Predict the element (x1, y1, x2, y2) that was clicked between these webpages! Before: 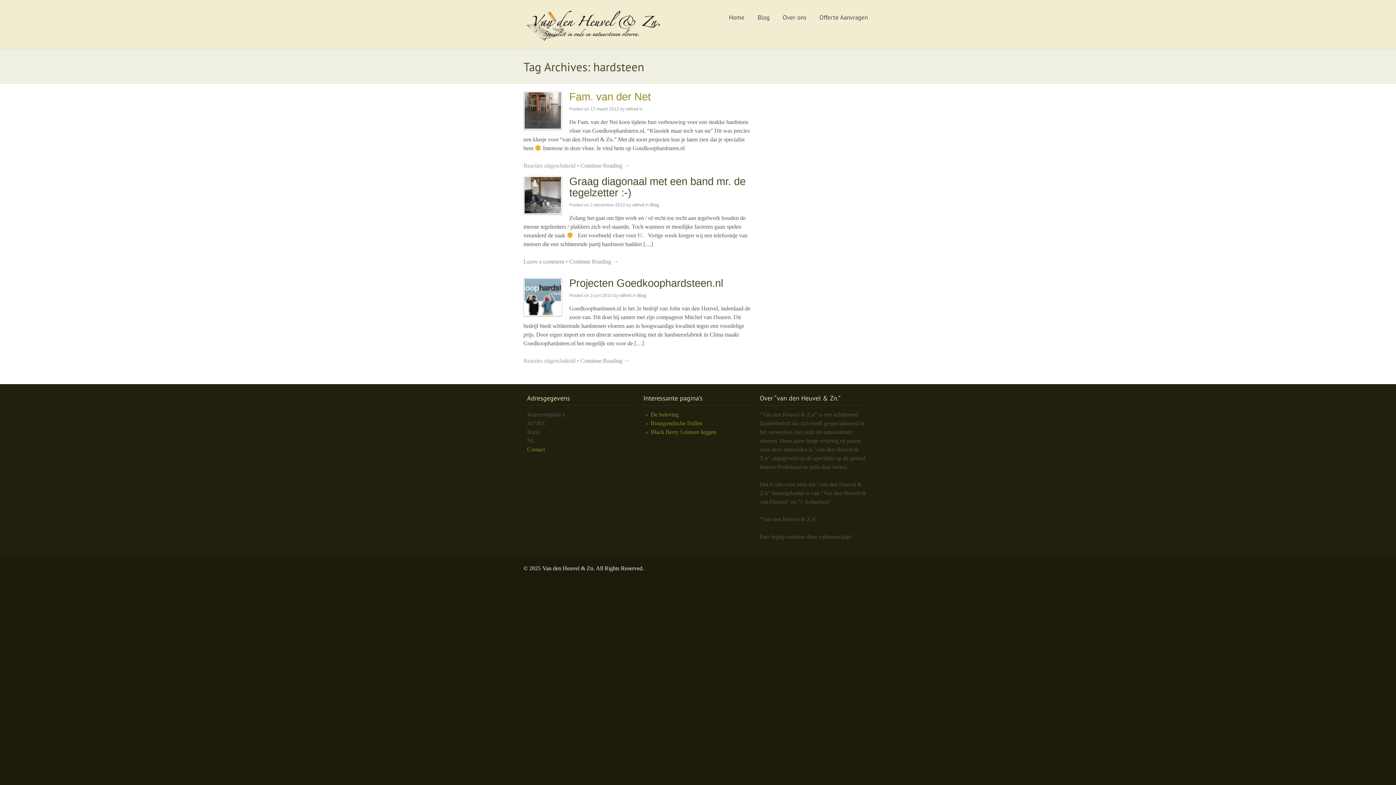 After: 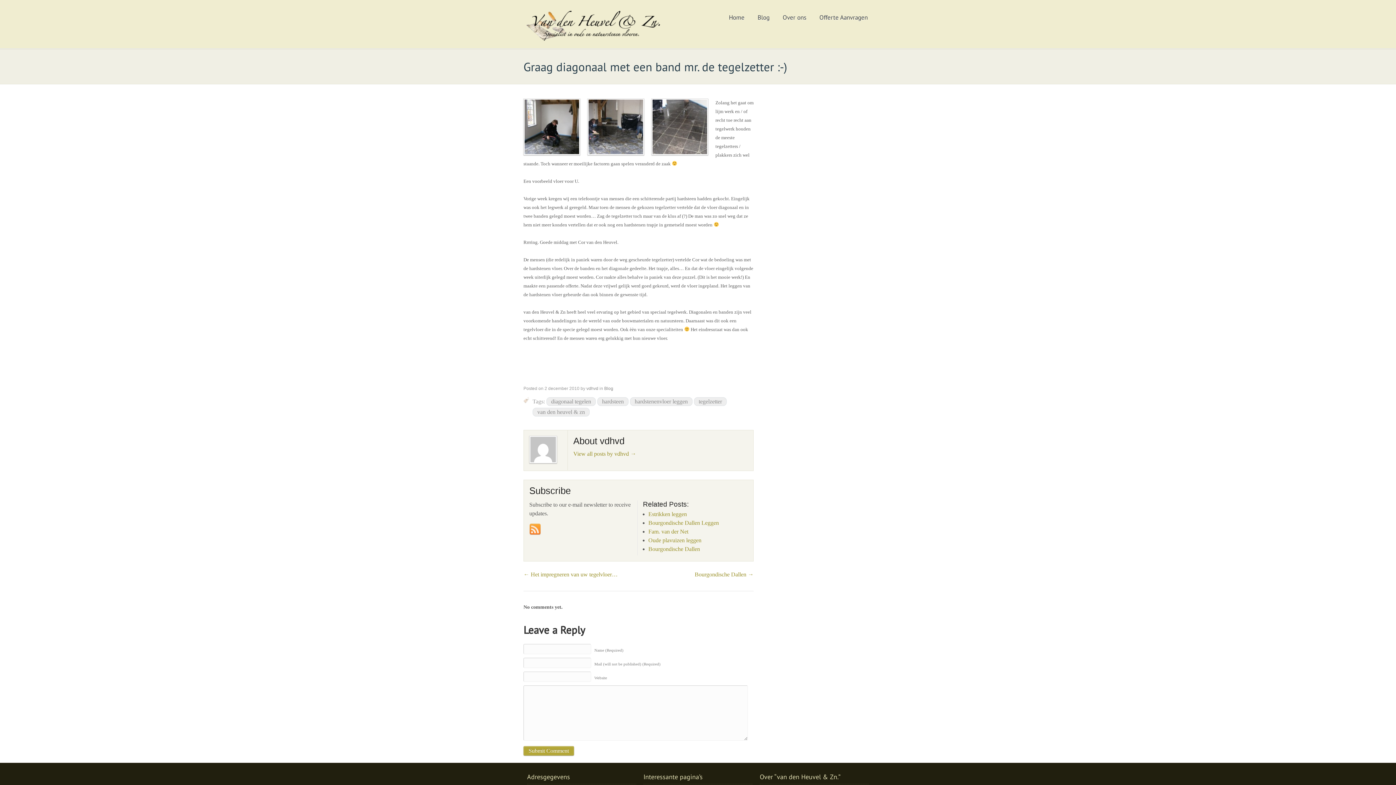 Action: bbox: (569, 258, 618, 264) label: Continue Reading →